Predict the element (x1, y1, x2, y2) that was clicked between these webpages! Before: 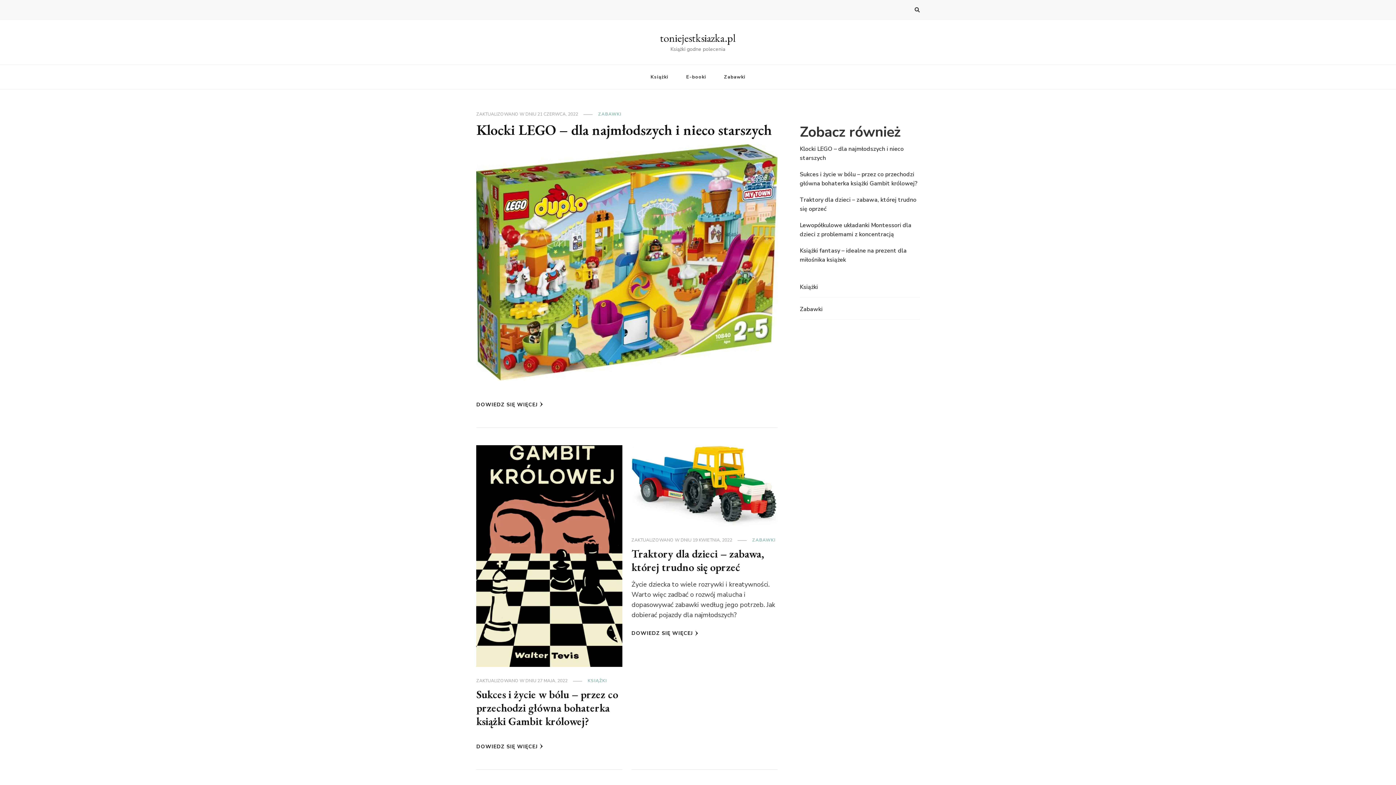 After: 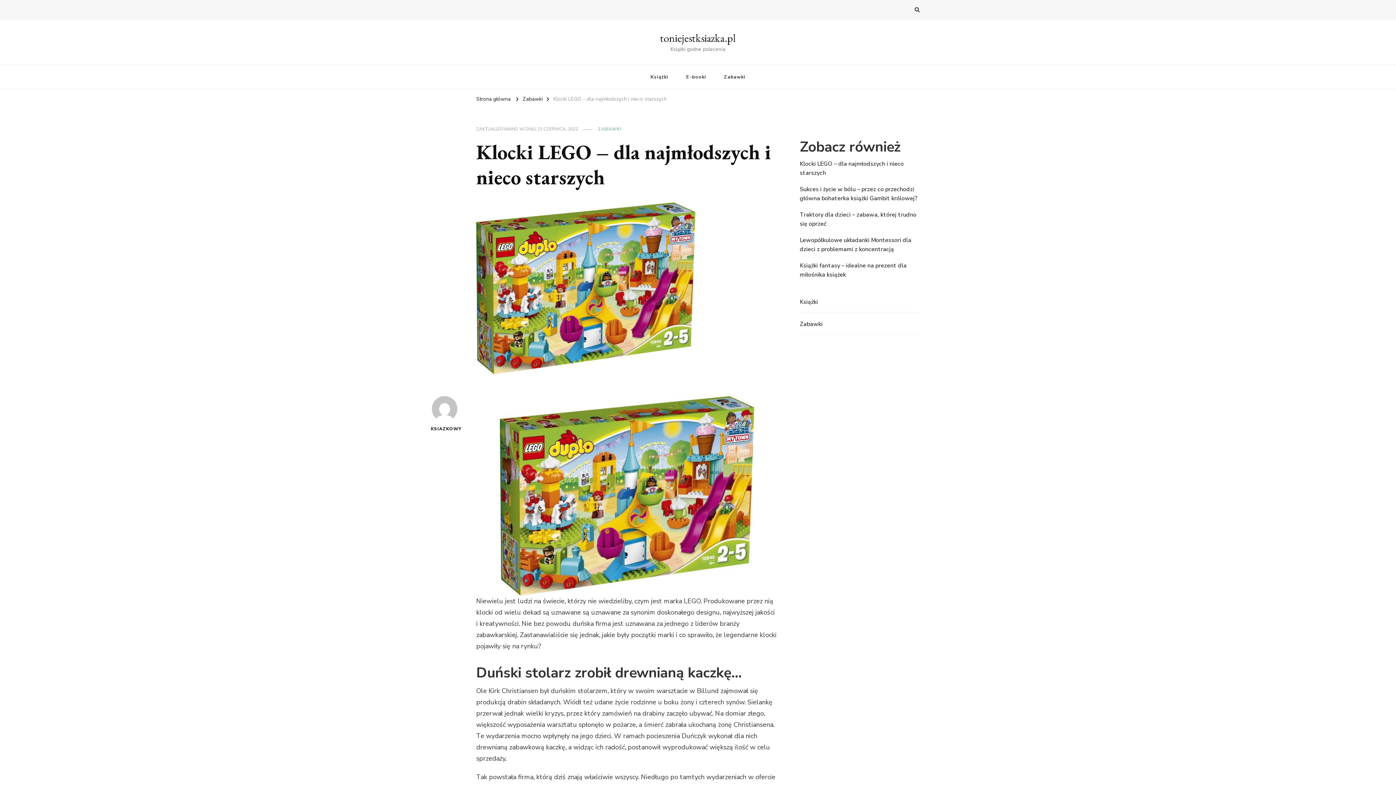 Action: bbox: (800, 144, 920, 162) label: Klocki LEGO – dla najmłodszych i nieco starszych